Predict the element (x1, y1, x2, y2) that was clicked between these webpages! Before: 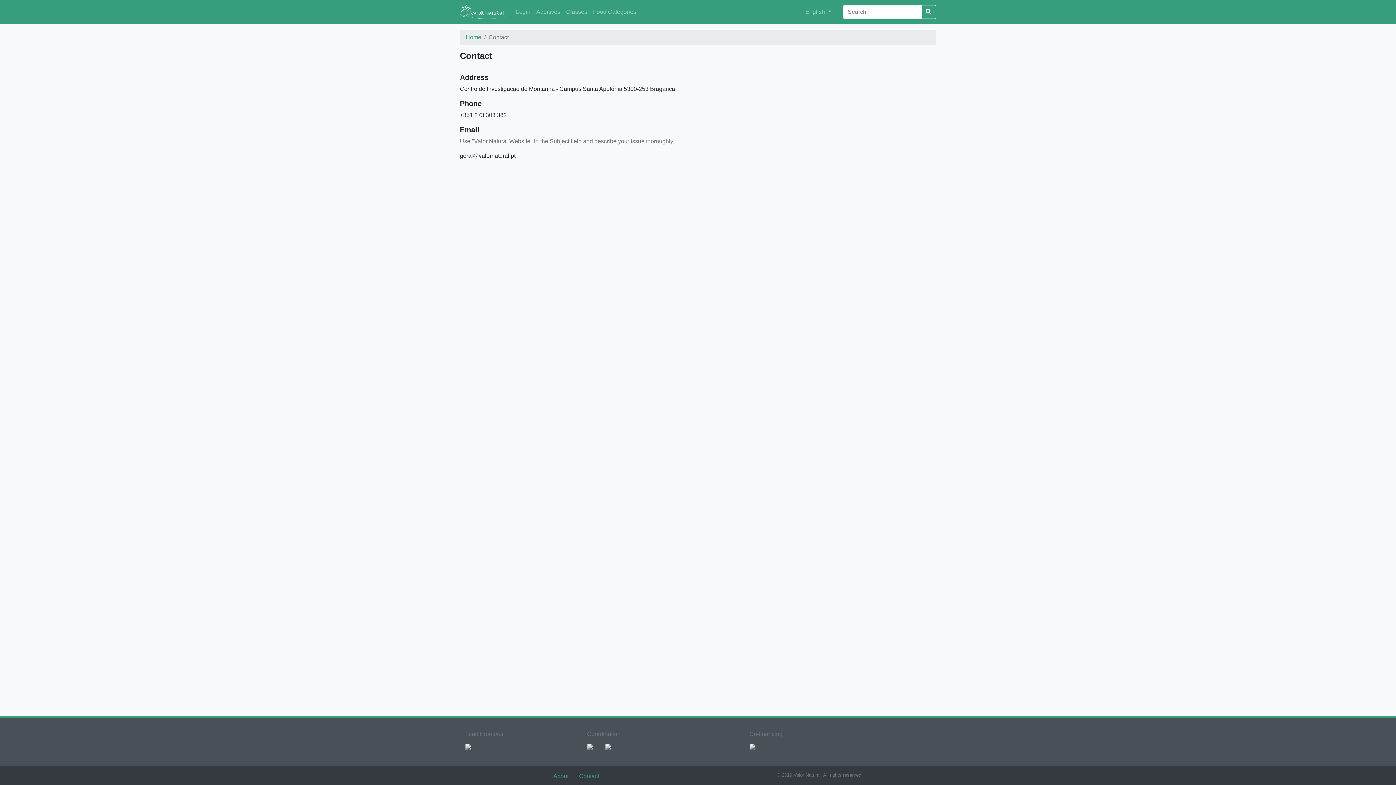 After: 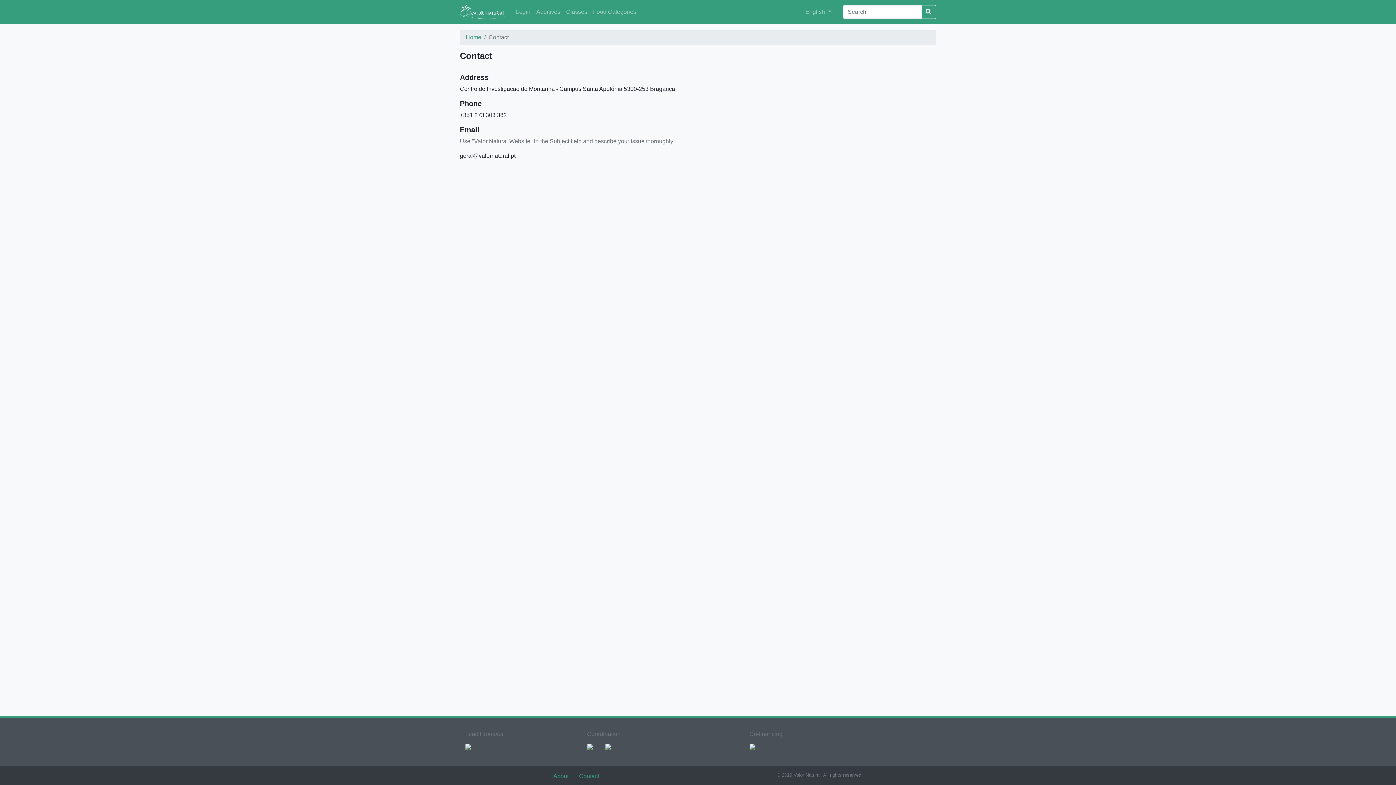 Action: label: Contact bbox: (579, 773, 599, 779)